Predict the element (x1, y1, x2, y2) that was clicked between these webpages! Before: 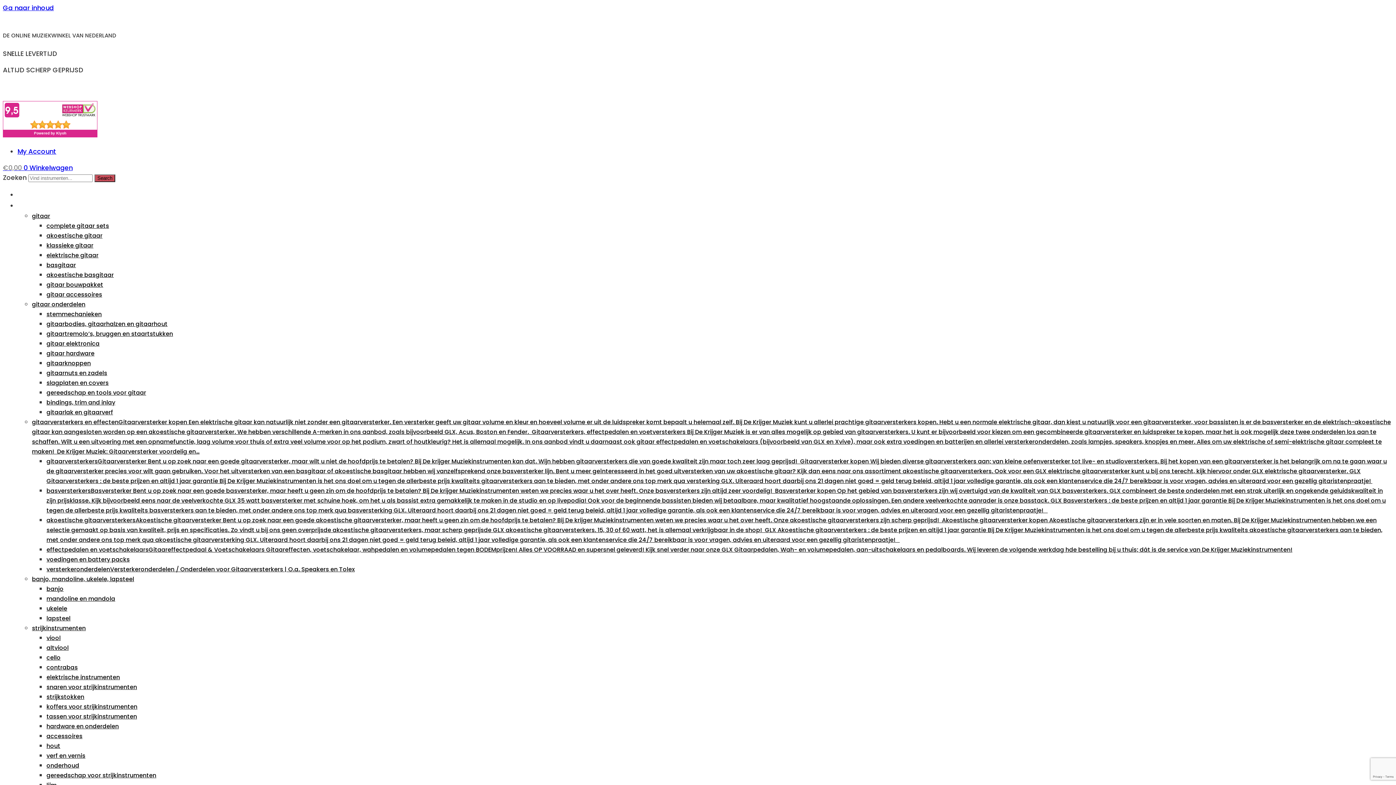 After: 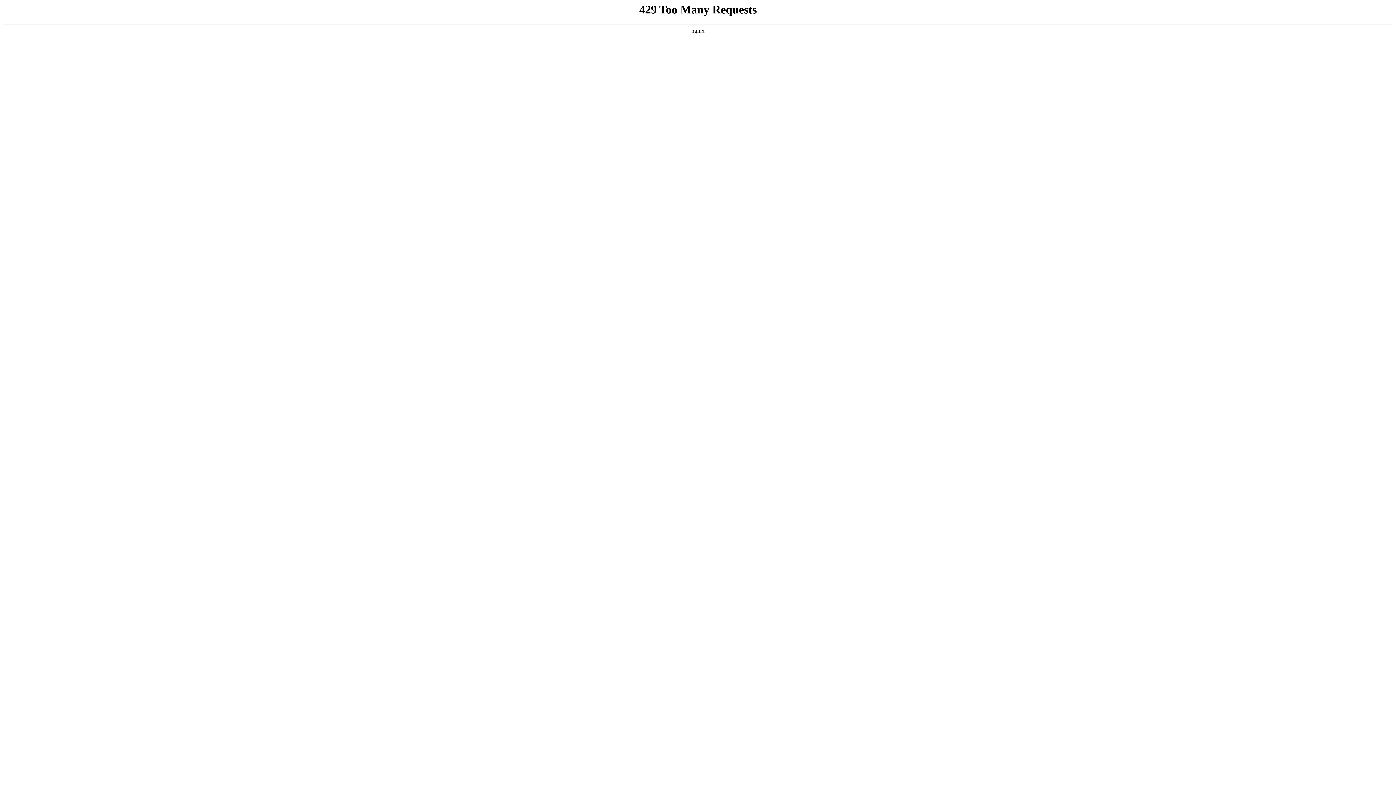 Action: label: basversterkersBasversterker Bent u op zoek naar een goede basversterker, maar heeft u geen zin om de hoofdprijs te betalen? Bij De krijger Muziekinstrumenten weten we precies waar u het over heeft. Onze basversterkers zijn altijd zeer voordelig!  Basversterker kopen Op het gebied van basversterkers zijn wij overtuigd van de kwaliteit van GLX basversterkers. GLX combineert de beste onderdelen met een strak uiterlijk en ongekende geluidskwaliteit in zijn prijsklasse. Kijk bijvoorbeeld eens naar de veelverkochte GLX 35 watt basversterker met schuine hoek, om het u als bassist extra gemakkelijk te maken in de studio en op livepodia! Ook voor de beginnende bassisten bieden wij betaalbare, maar kwalitatief hoogstaande oplossingen. Een andere veelverkochte aanrader is onze basstack. GLX Basversterkers : de beste prijzen en altijd 1 jaar garantie Bij De Krijger Muziekinstrumenten is het ons doel om u tegen de allerbeste prijs kwaliteits basversterkers aan te bieden, met onder andere ons top merk qua basversterking GLX. Uiteraard hoort daarbij ons 21 dagen niet goed = geld terug beleid, altijd 1 jaar volledige garantie, als ook een klantenservice die 24/7 bereikbaar is voor vragen, advies en uiteraard voor een gezellig gitaristenpraatje!    bbox: (46, 486, 1386, 514)